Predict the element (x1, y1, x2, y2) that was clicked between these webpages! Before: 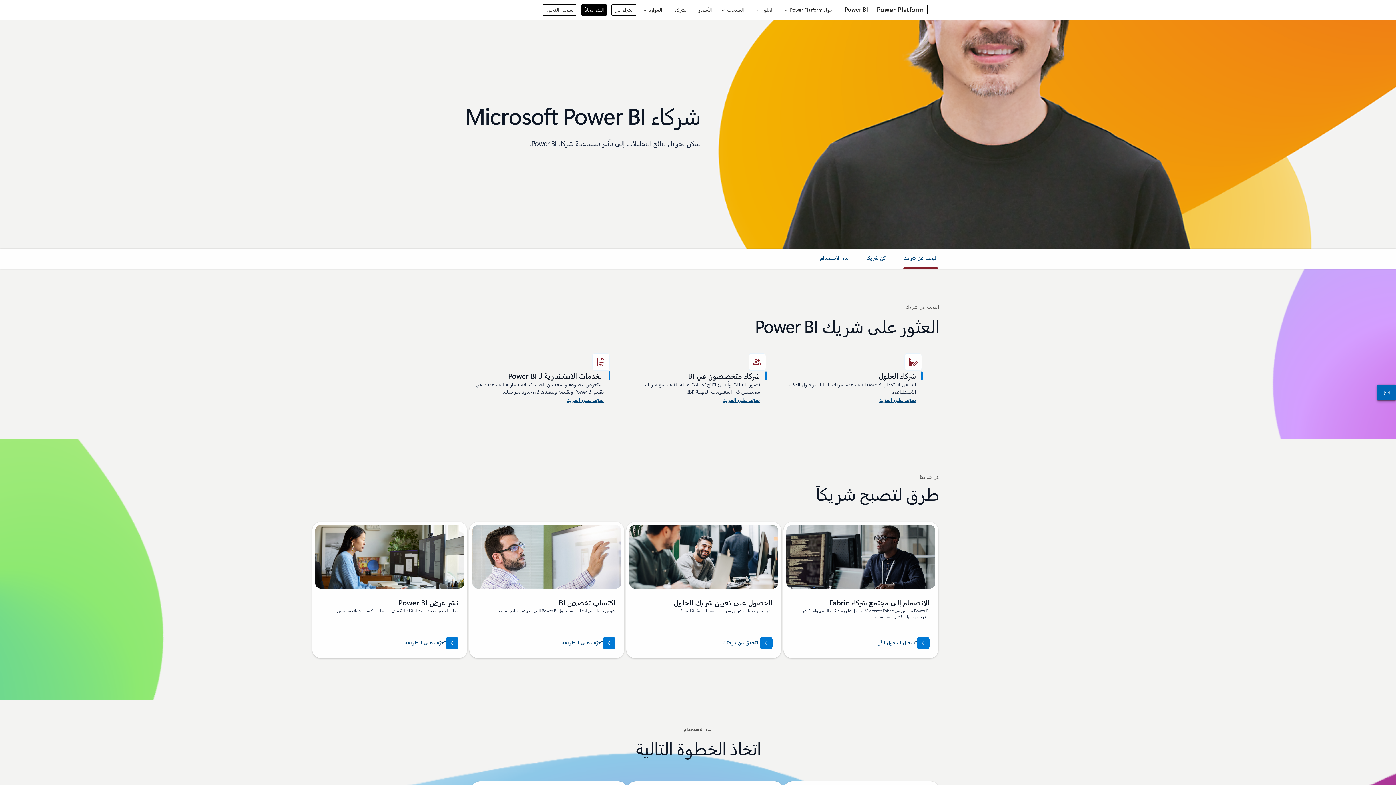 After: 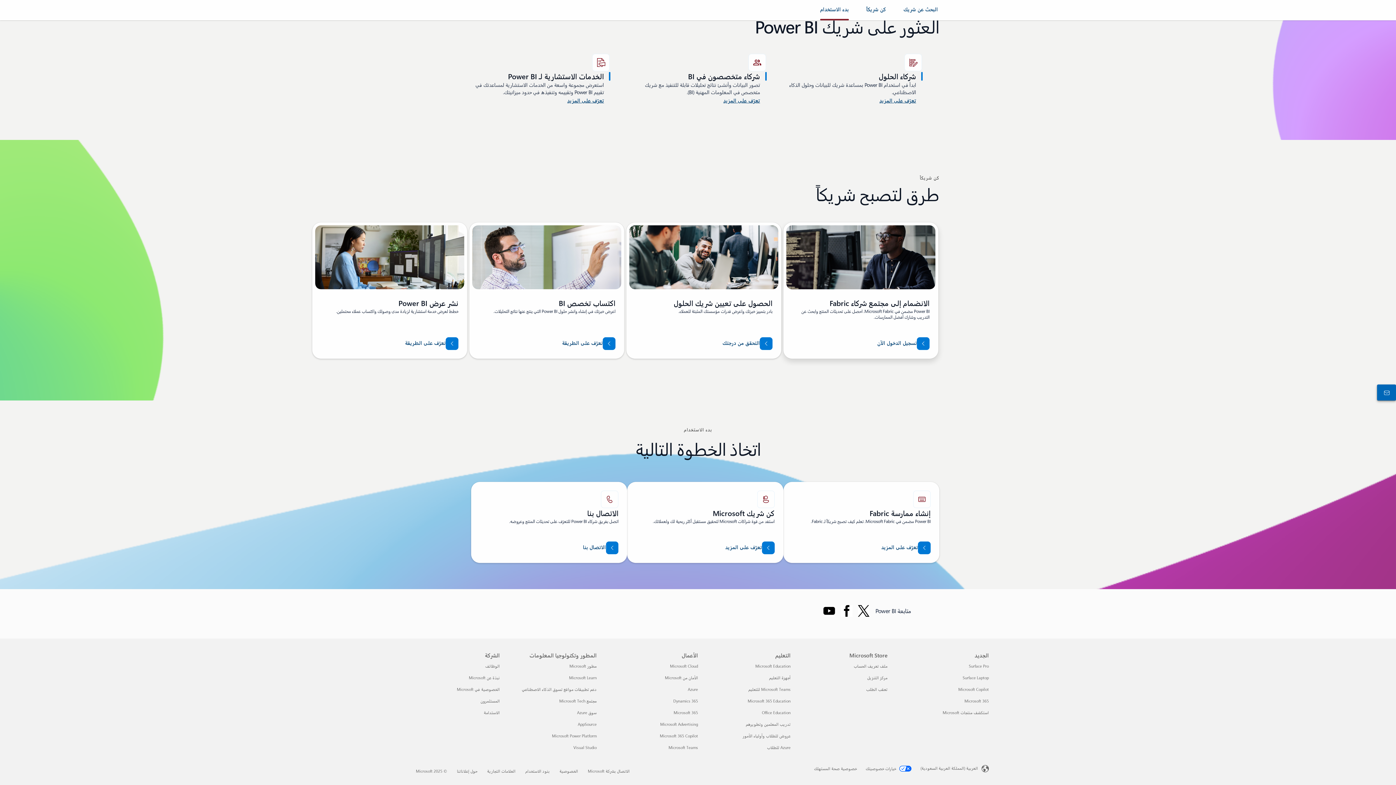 Action: label: كن شريكاً bbox: (866, 254, 886, 267)